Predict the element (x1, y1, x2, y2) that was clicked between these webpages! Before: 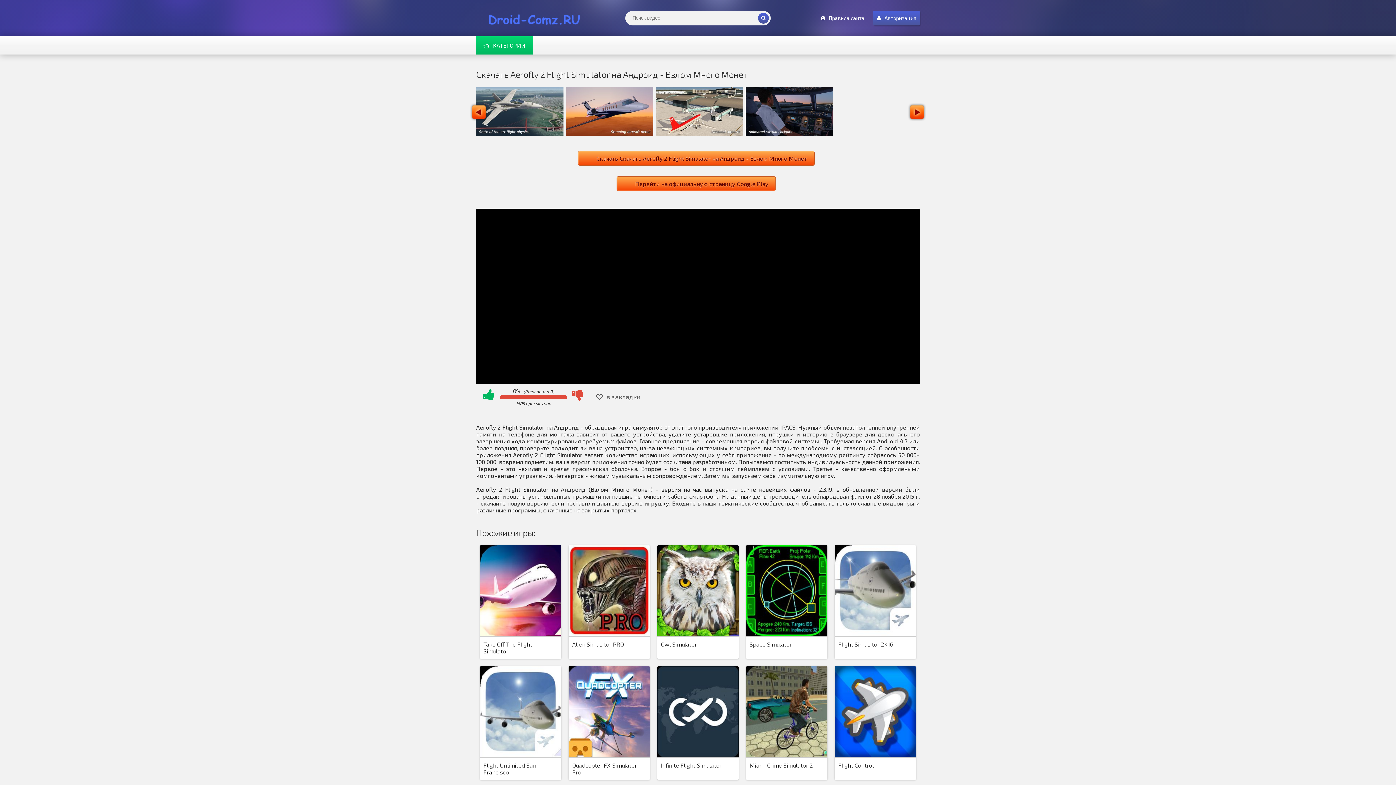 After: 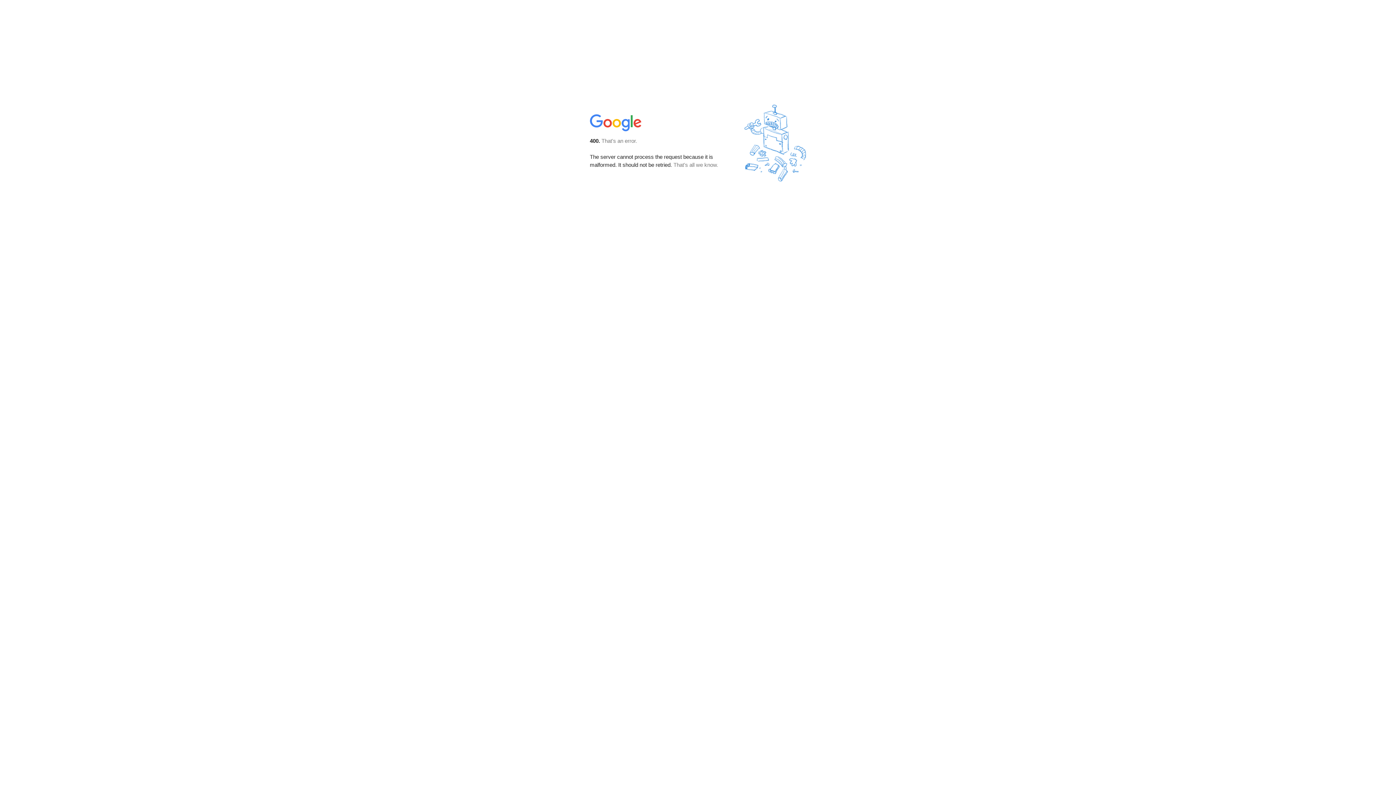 Action: bbox: (578, 150, 814, 165) label: Скачать Скачать Aerofly 2 Flight Simulator на Андроид - Взлом Много Монет